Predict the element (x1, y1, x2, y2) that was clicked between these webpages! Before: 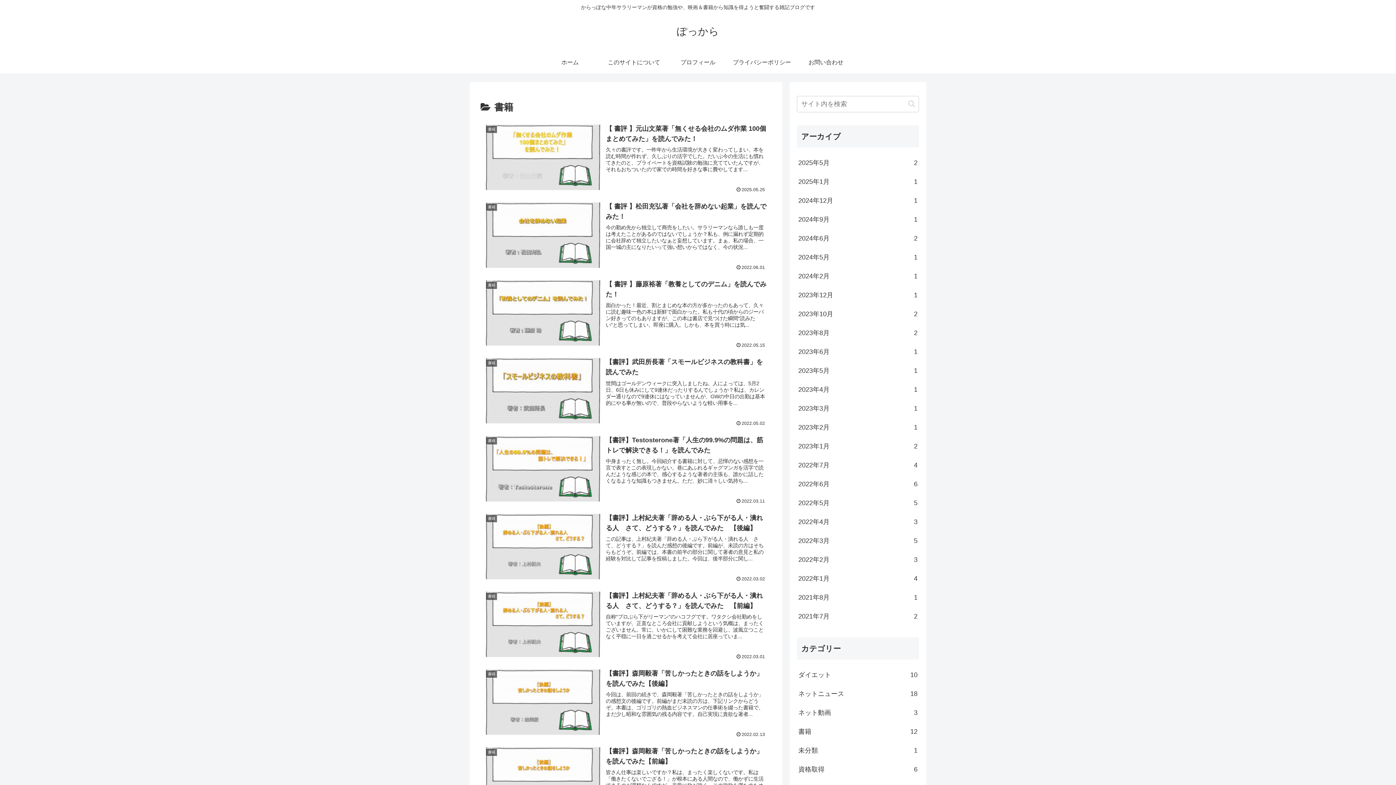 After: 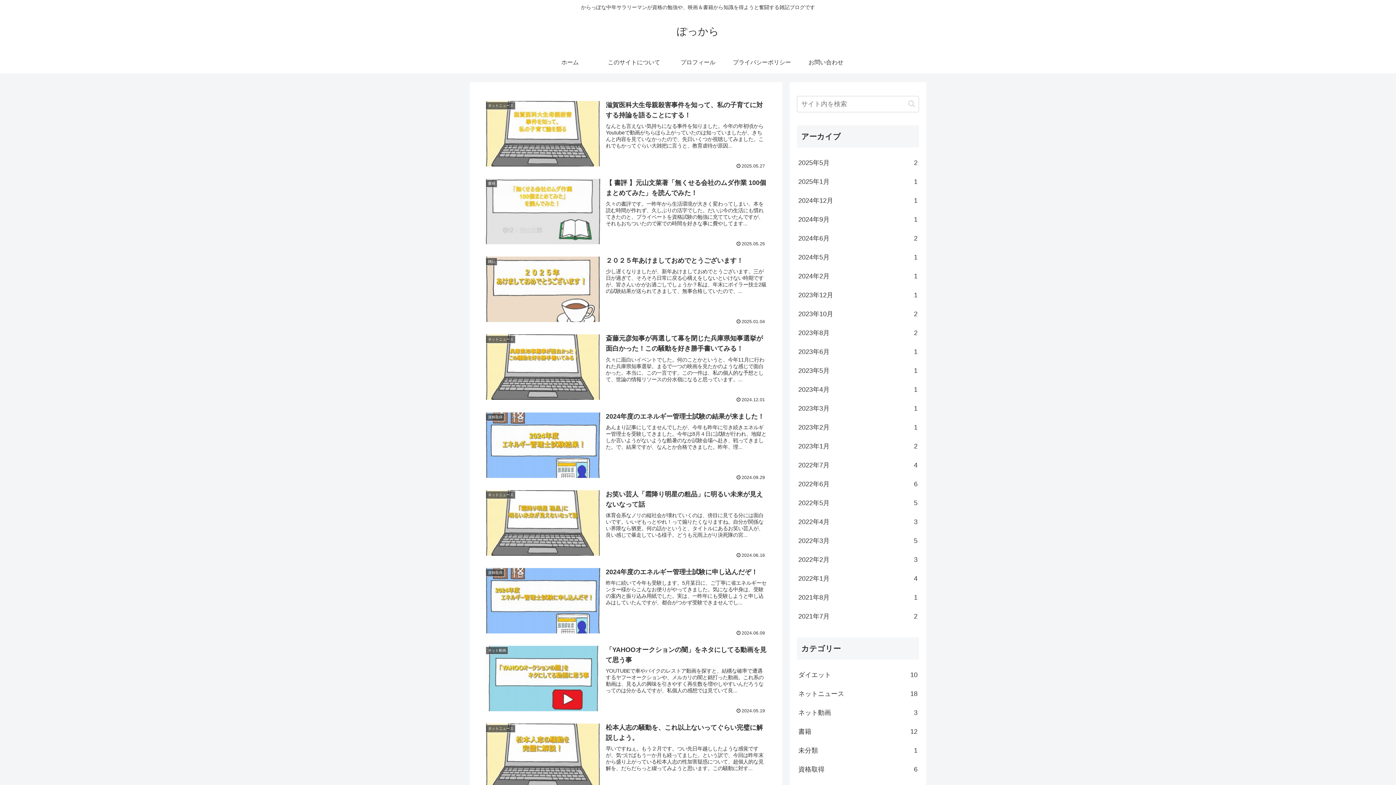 Action: label: ぽっから bbox: (670, 29, 725, 36)